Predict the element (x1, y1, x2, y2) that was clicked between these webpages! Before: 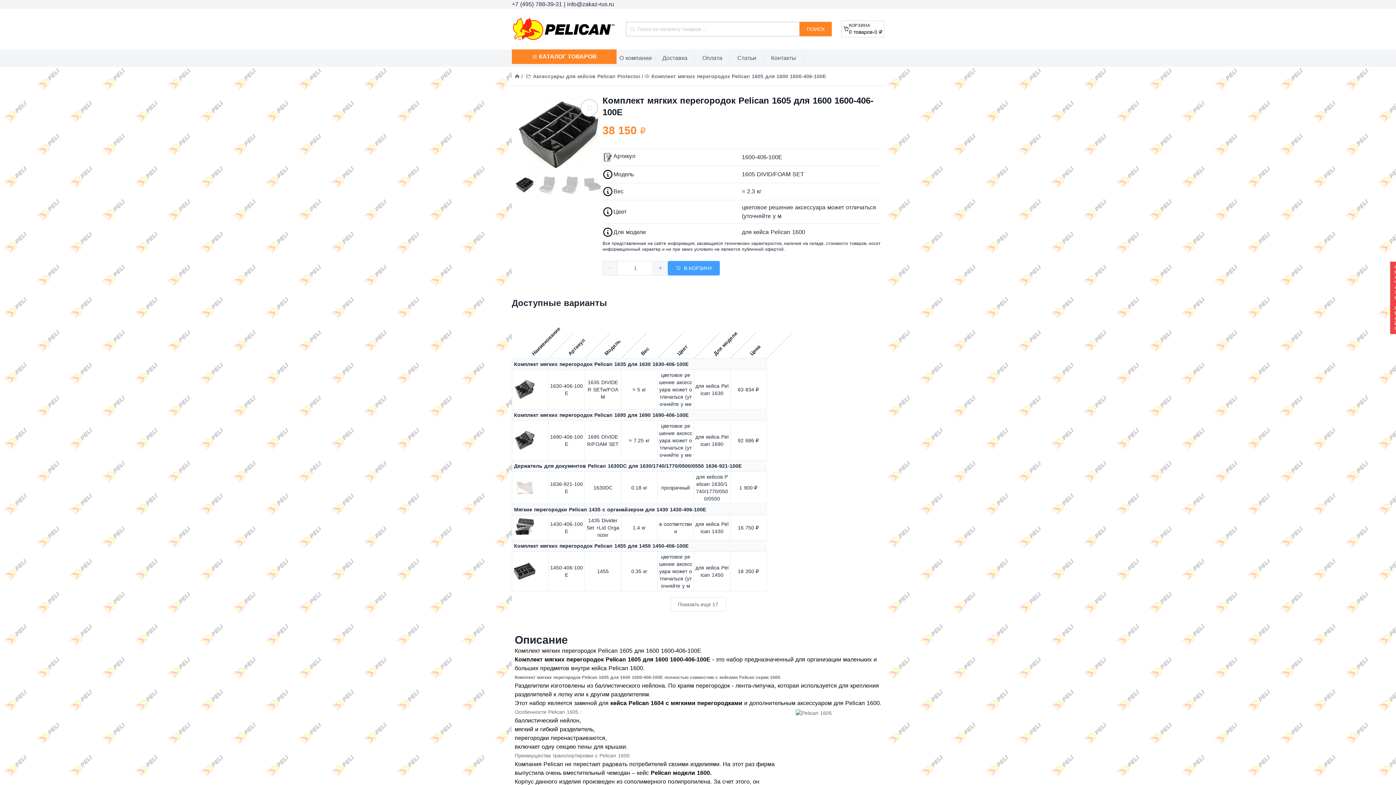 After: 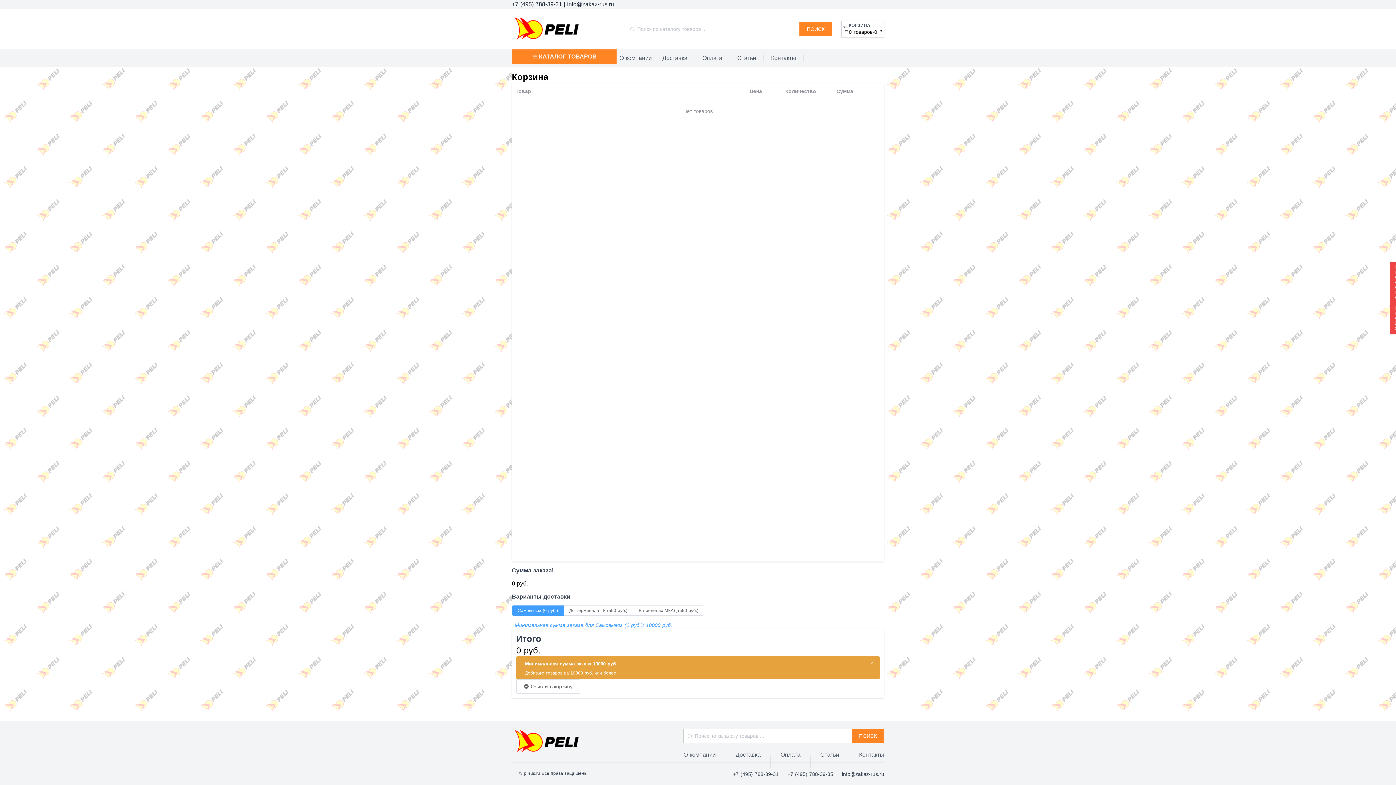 Action: bbox: (841, 20, 884, 37) label: КОРЗИНА
0 товаров
-
0 ₽